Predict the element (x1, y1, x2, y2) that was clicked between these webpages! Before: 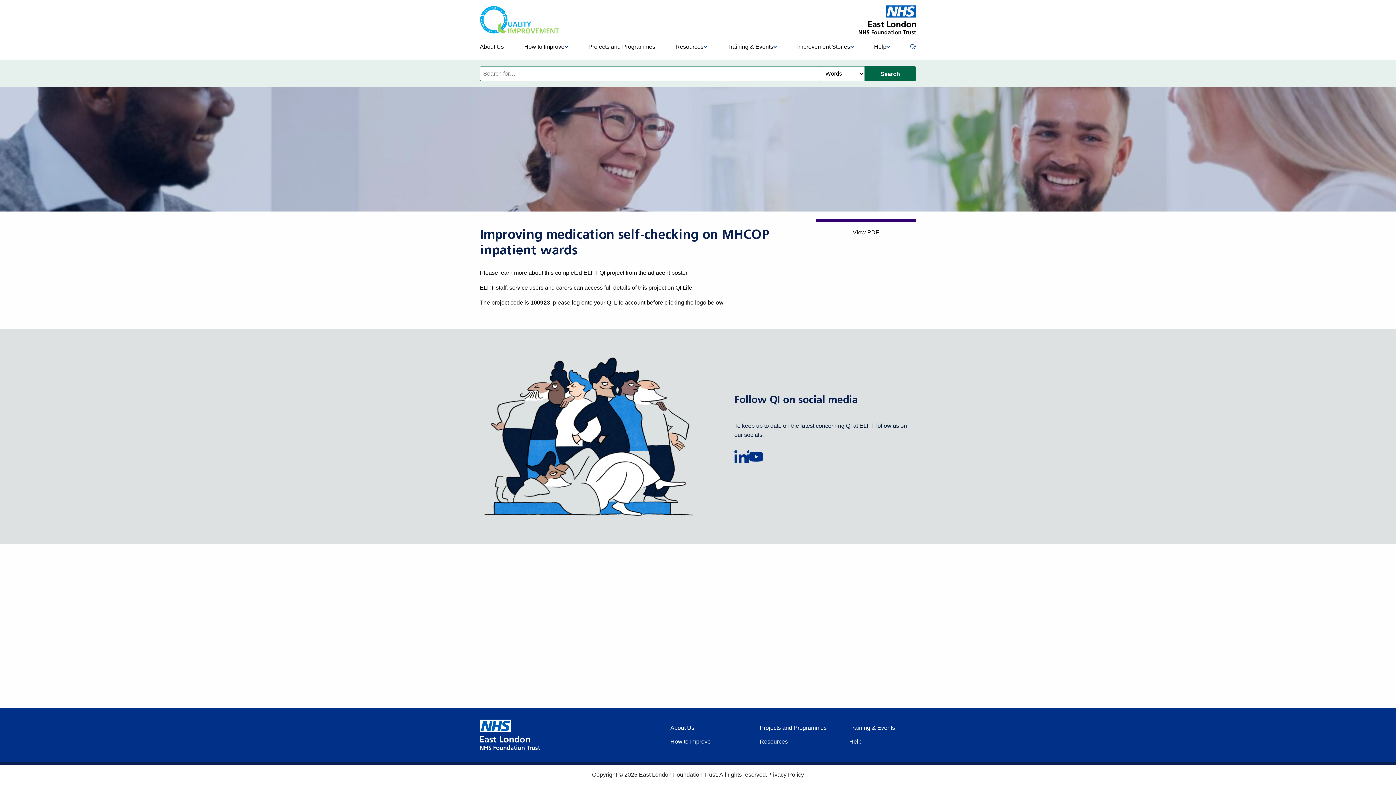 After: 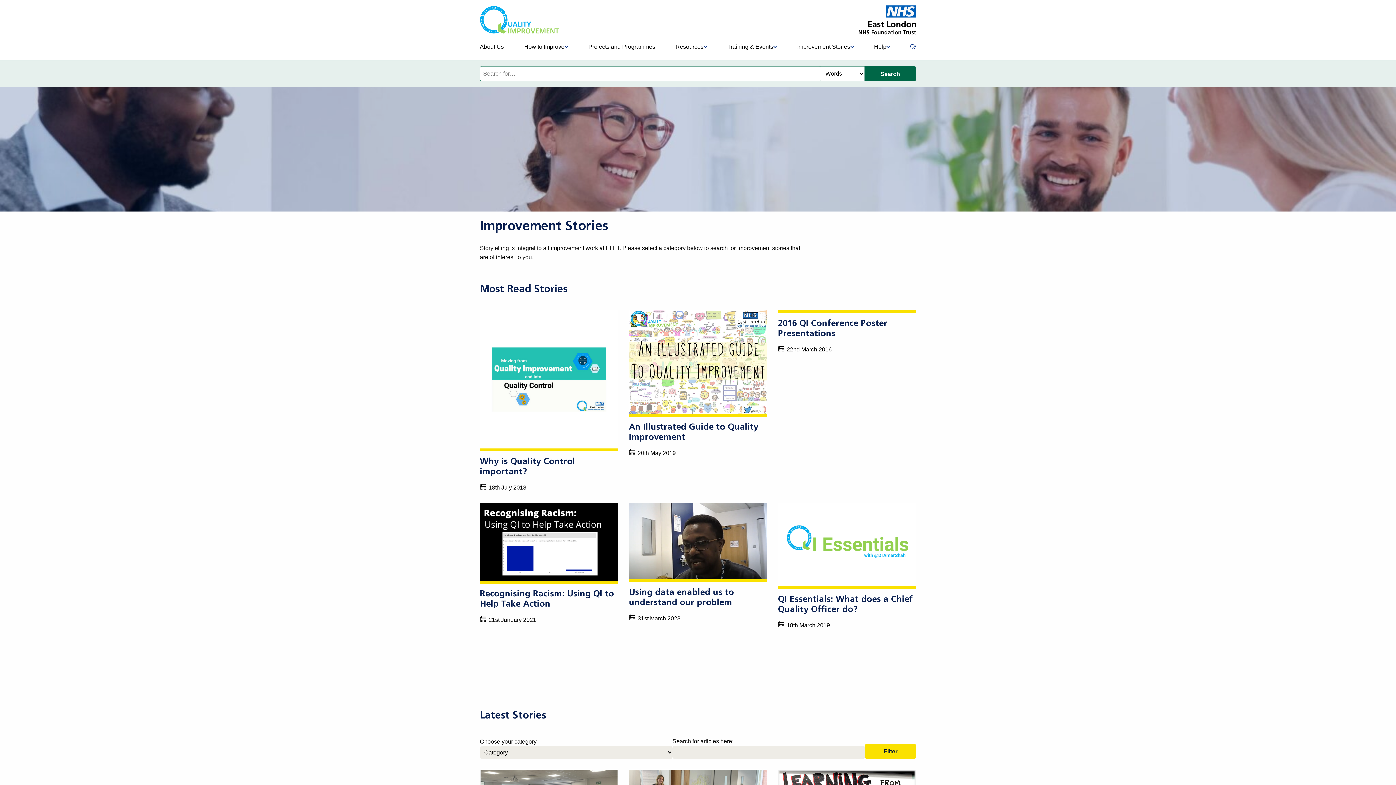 Action: bbox: (791, 40, 859, 53) label: Improvement Stories